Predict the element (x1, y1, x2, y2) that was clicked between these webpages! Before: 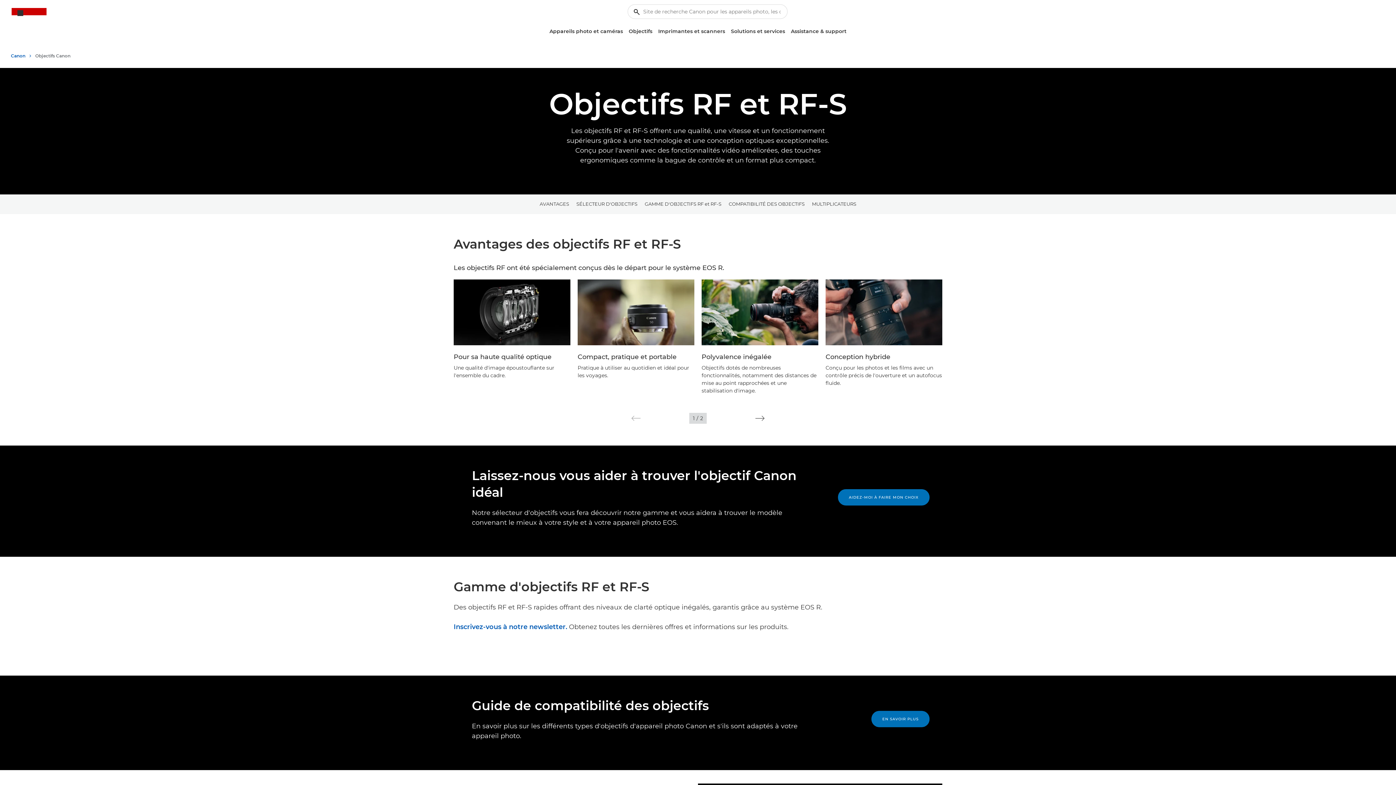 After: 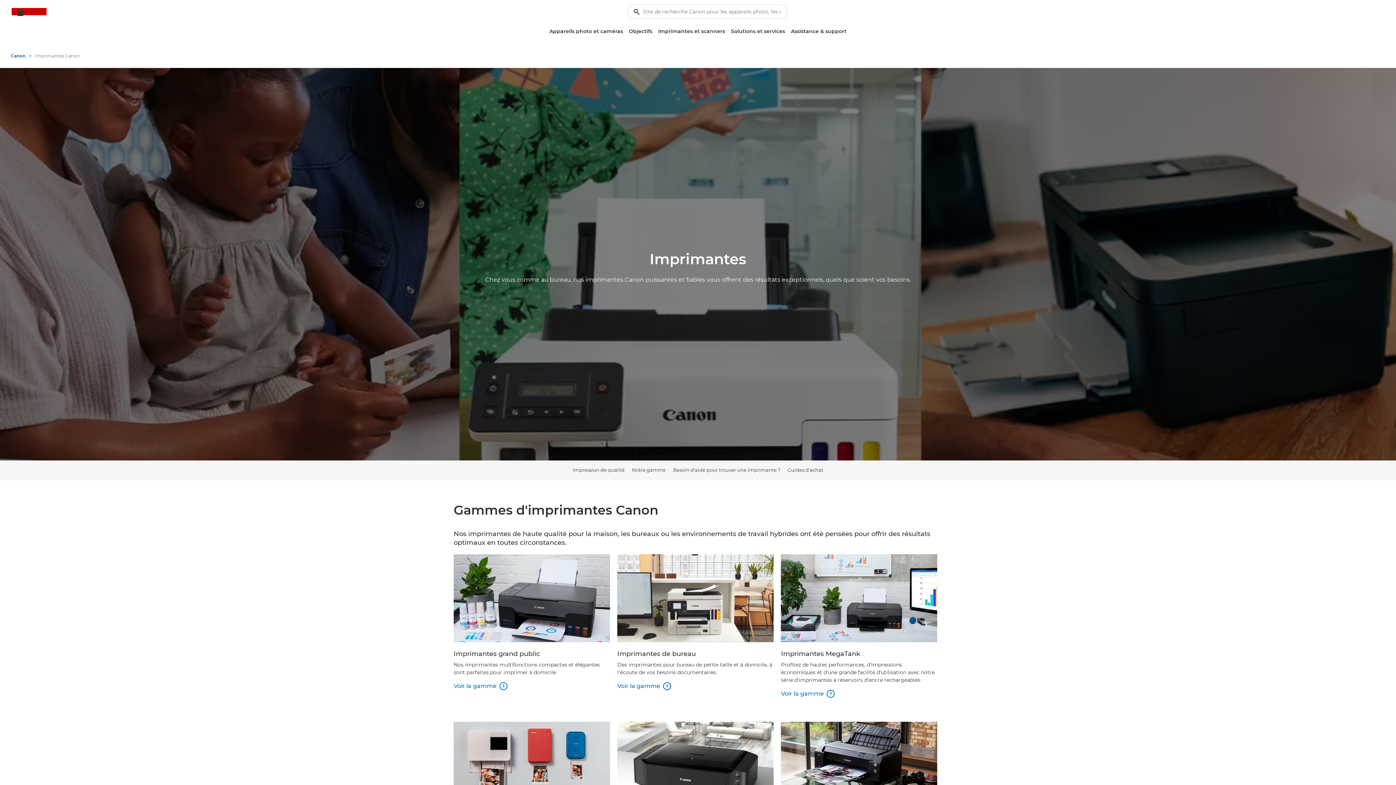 Action: label: Imprimantes et scanners bbox: (655, 25, 728, 37)